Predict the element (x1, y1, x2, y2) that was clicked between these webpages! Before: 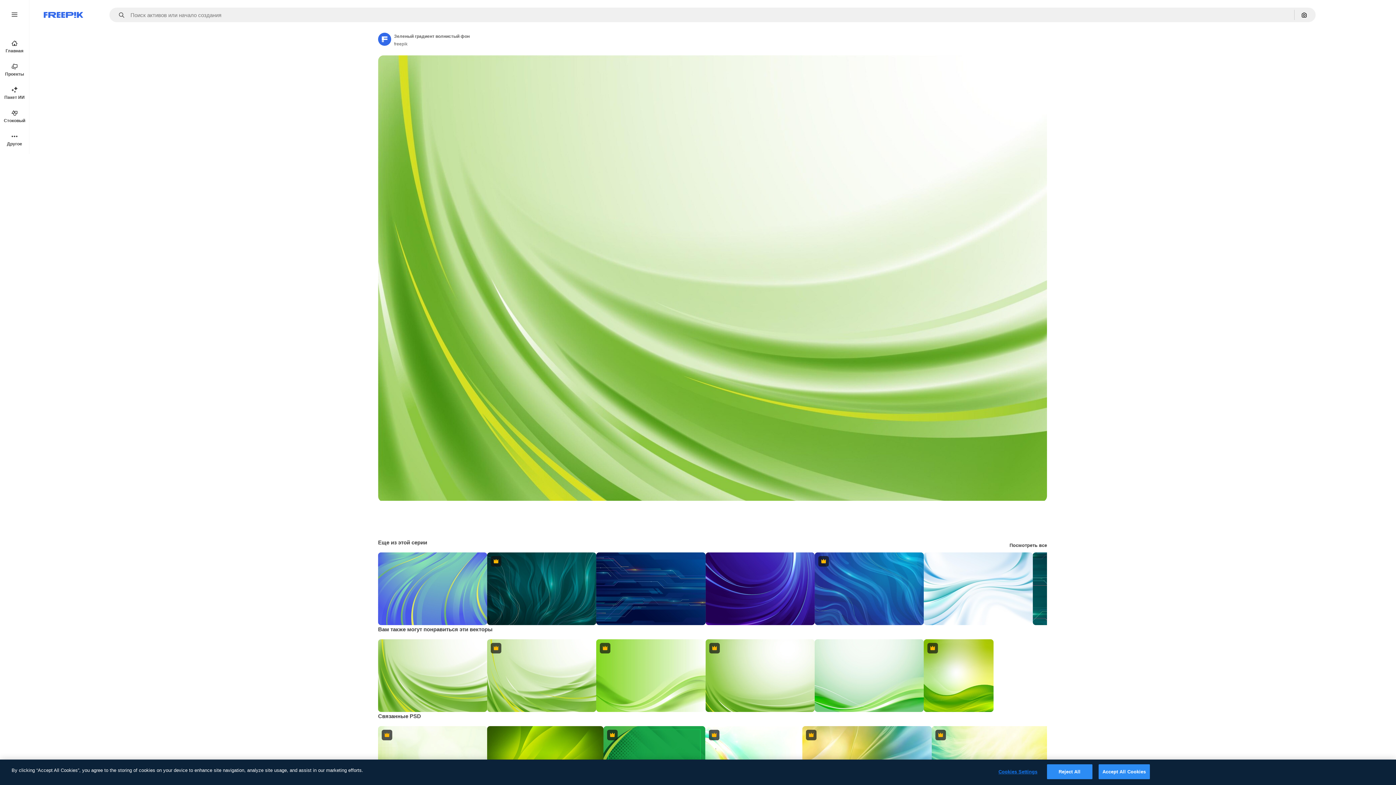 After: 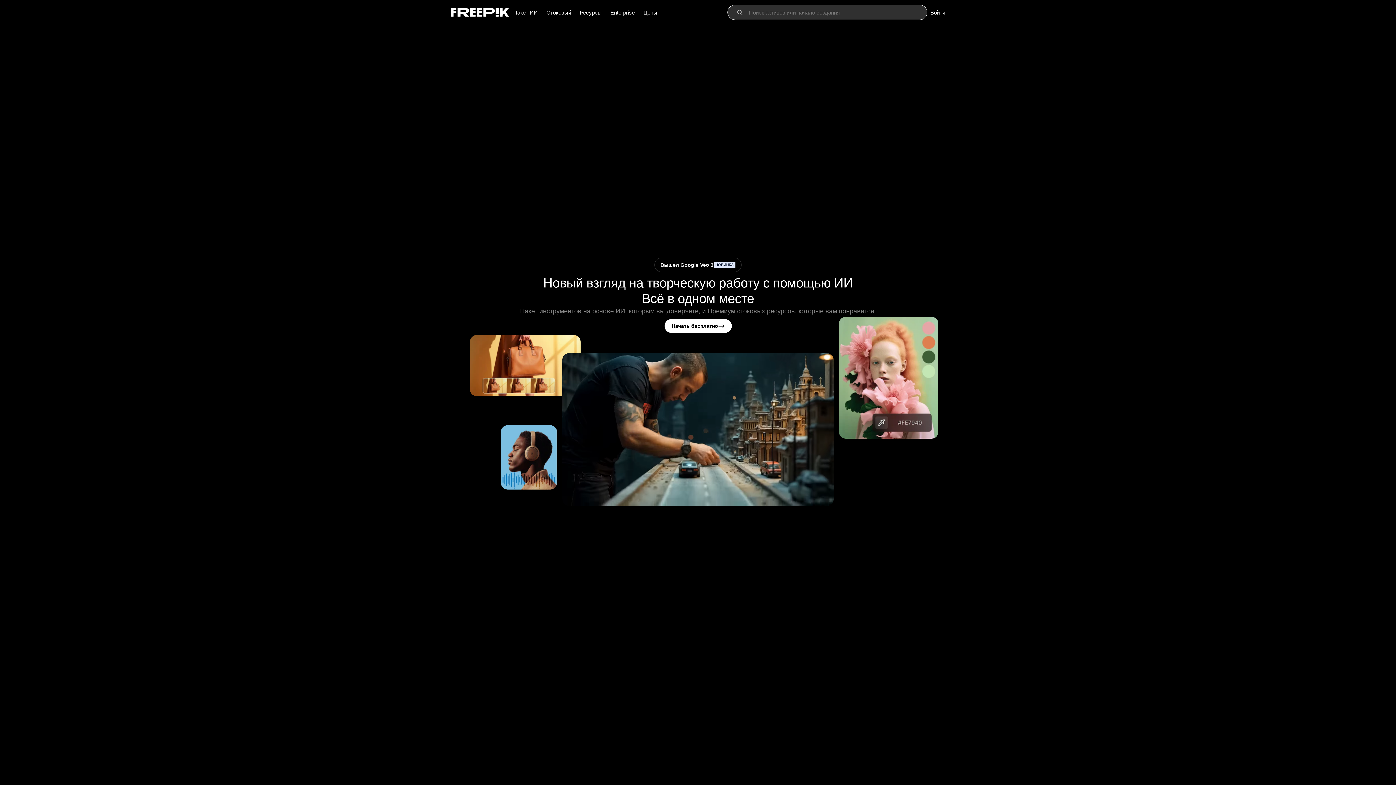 Action: label: Freepik bbox: (43, 12, 83, 17)